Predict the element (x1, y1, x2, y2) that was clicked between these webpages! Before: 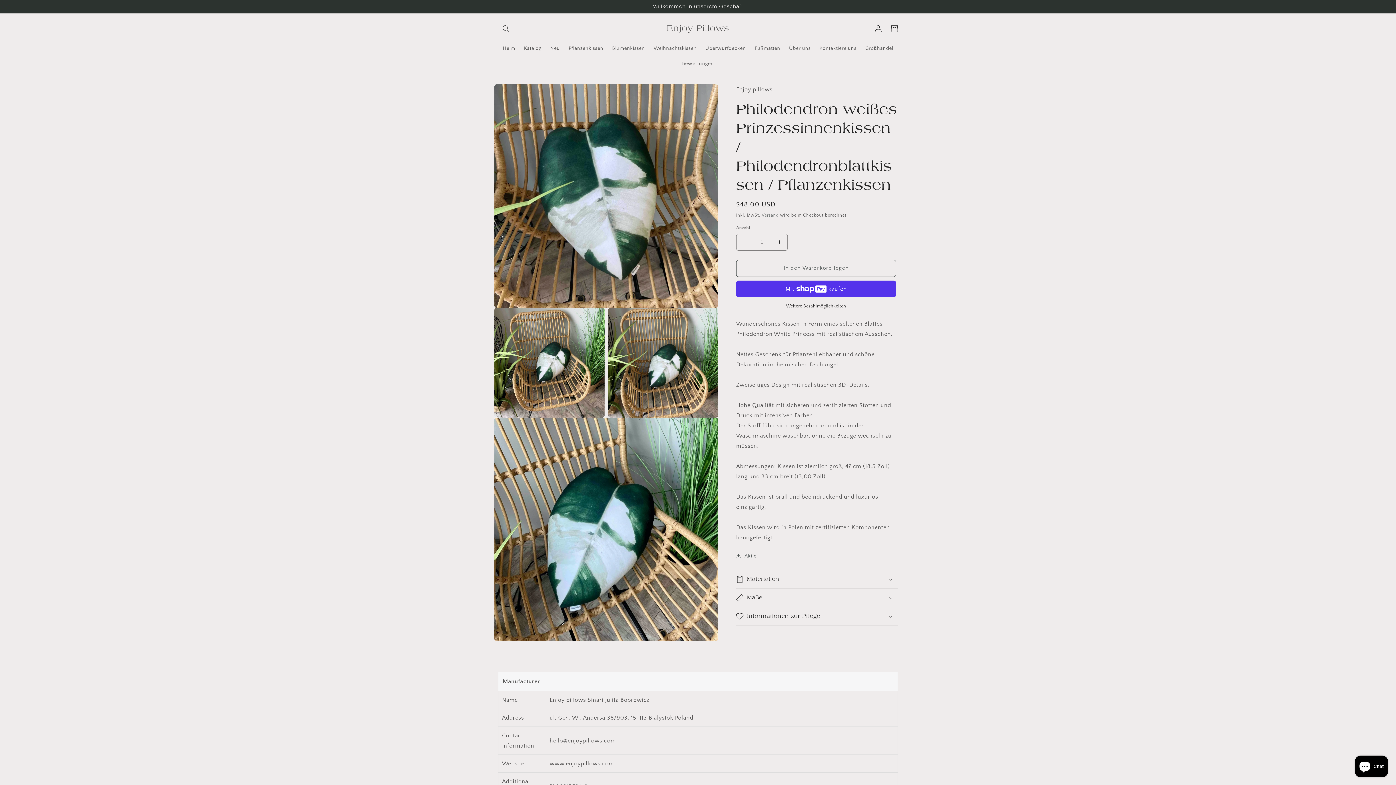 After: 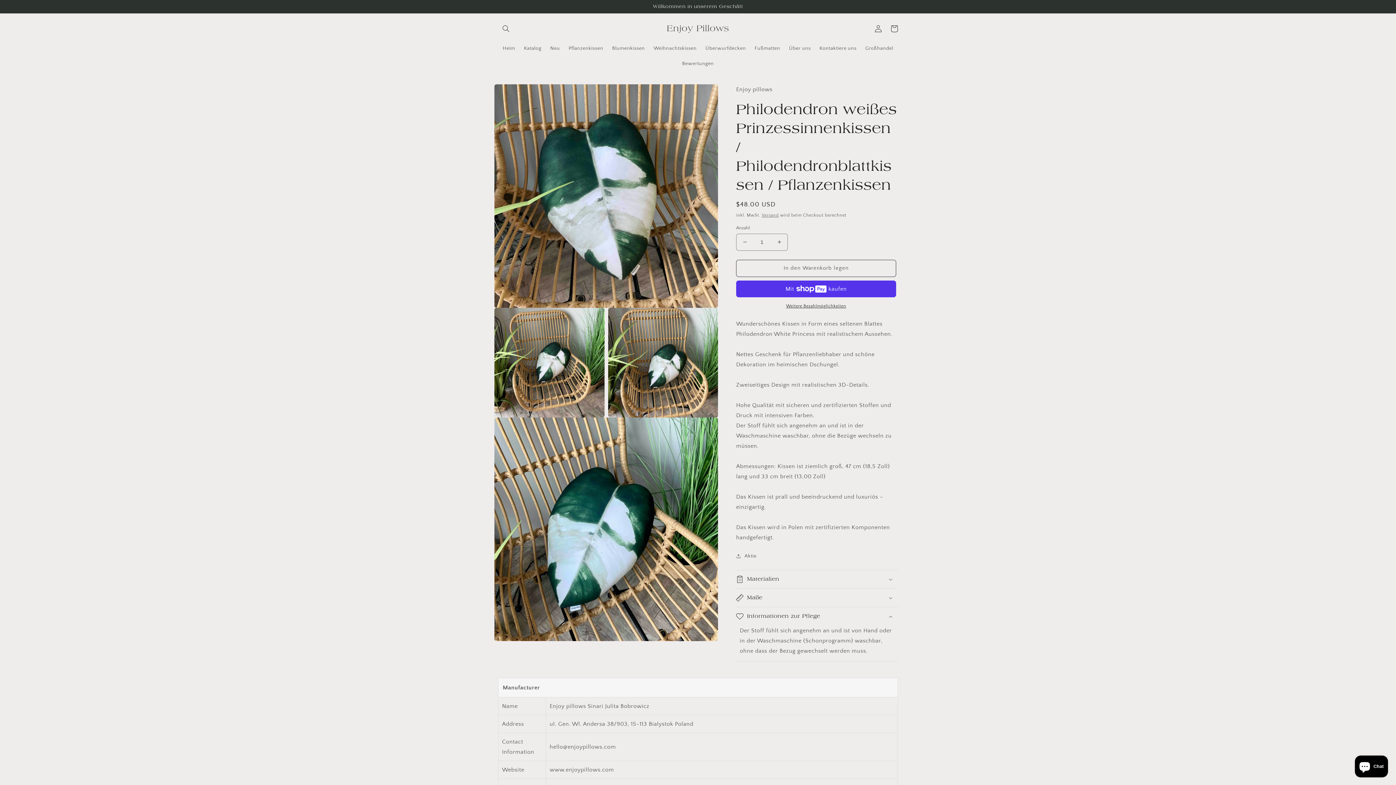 Action: label: Informationen zur Pflege bbox: (736, 607, 898, 625)